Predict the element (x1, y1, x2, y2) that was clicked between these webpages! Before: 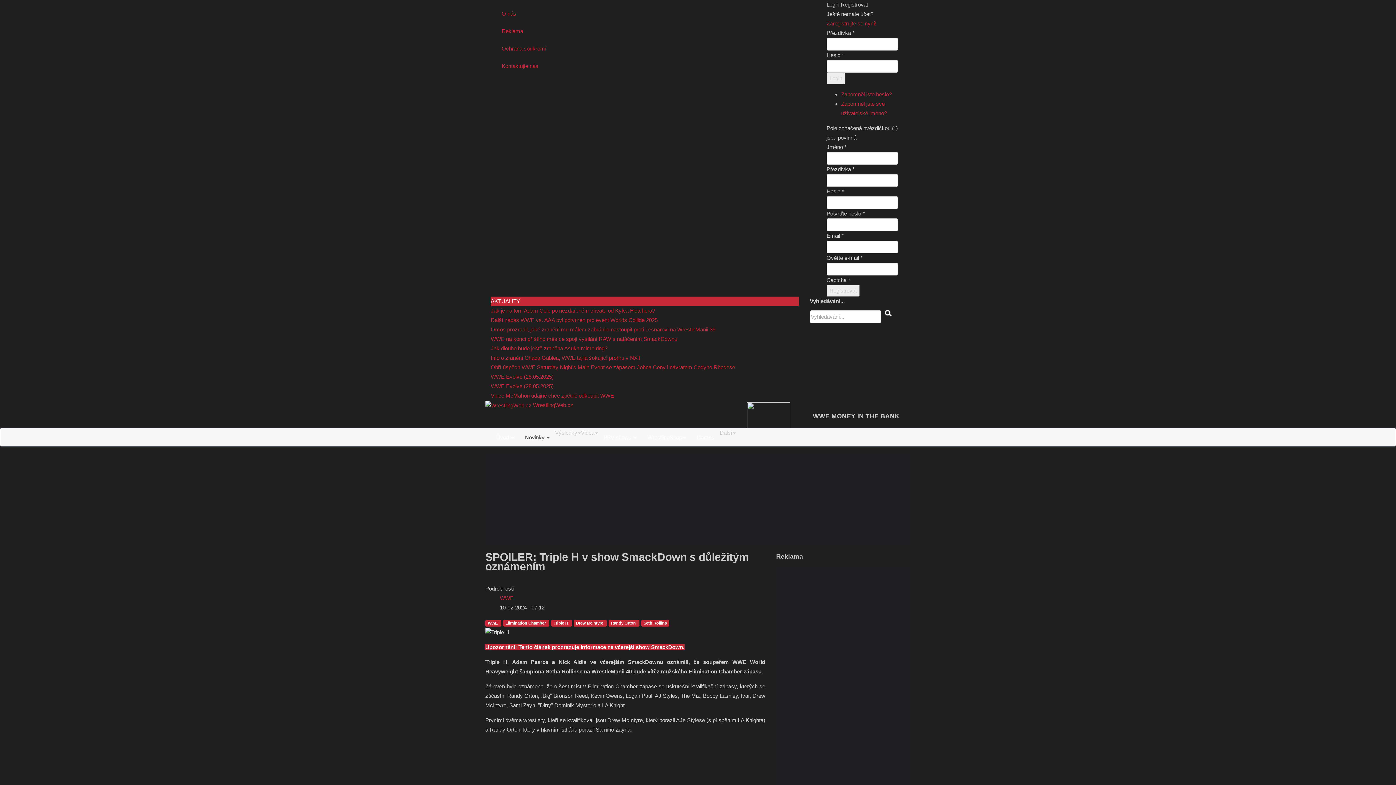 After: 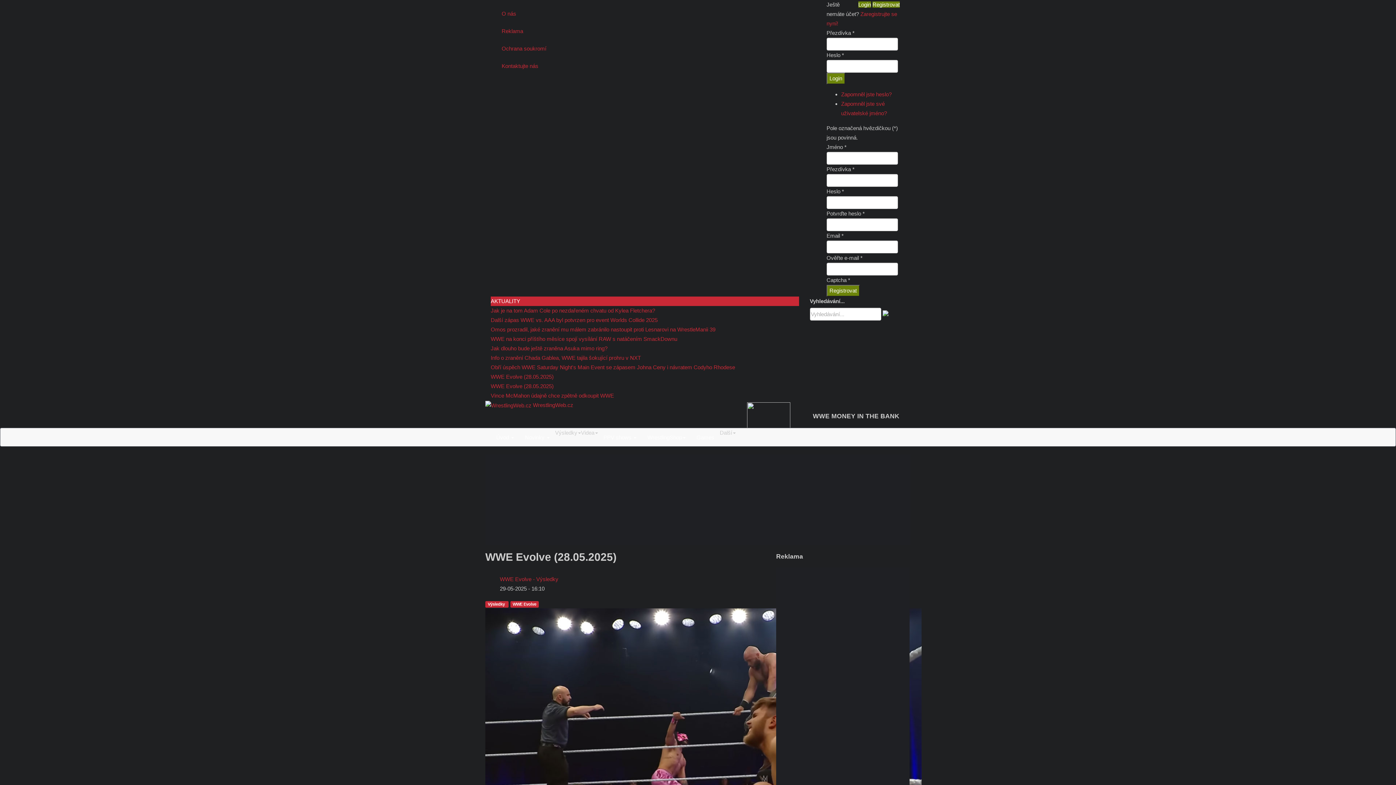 Action: bbox: (490, 383, 553, 389) label: WWE Evolve (28.05.2025)